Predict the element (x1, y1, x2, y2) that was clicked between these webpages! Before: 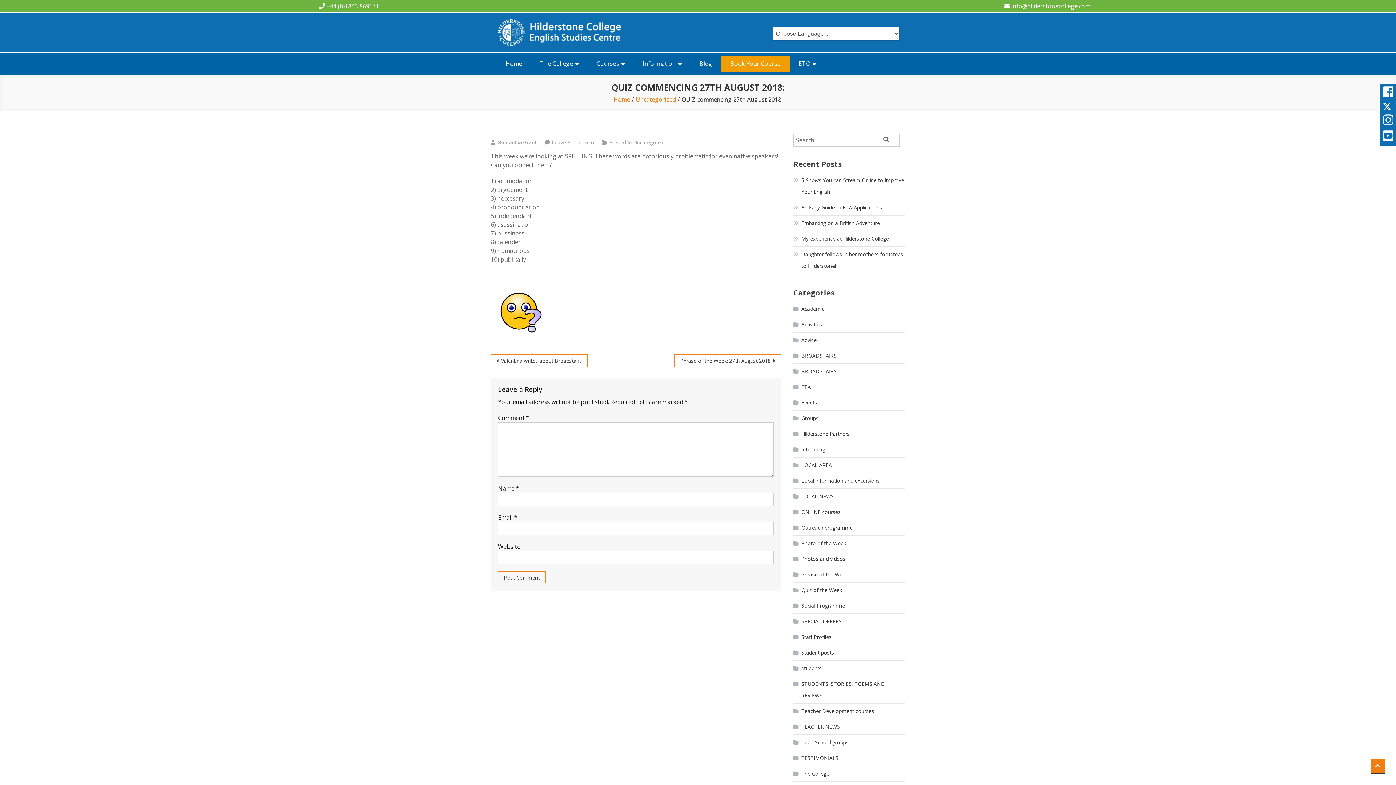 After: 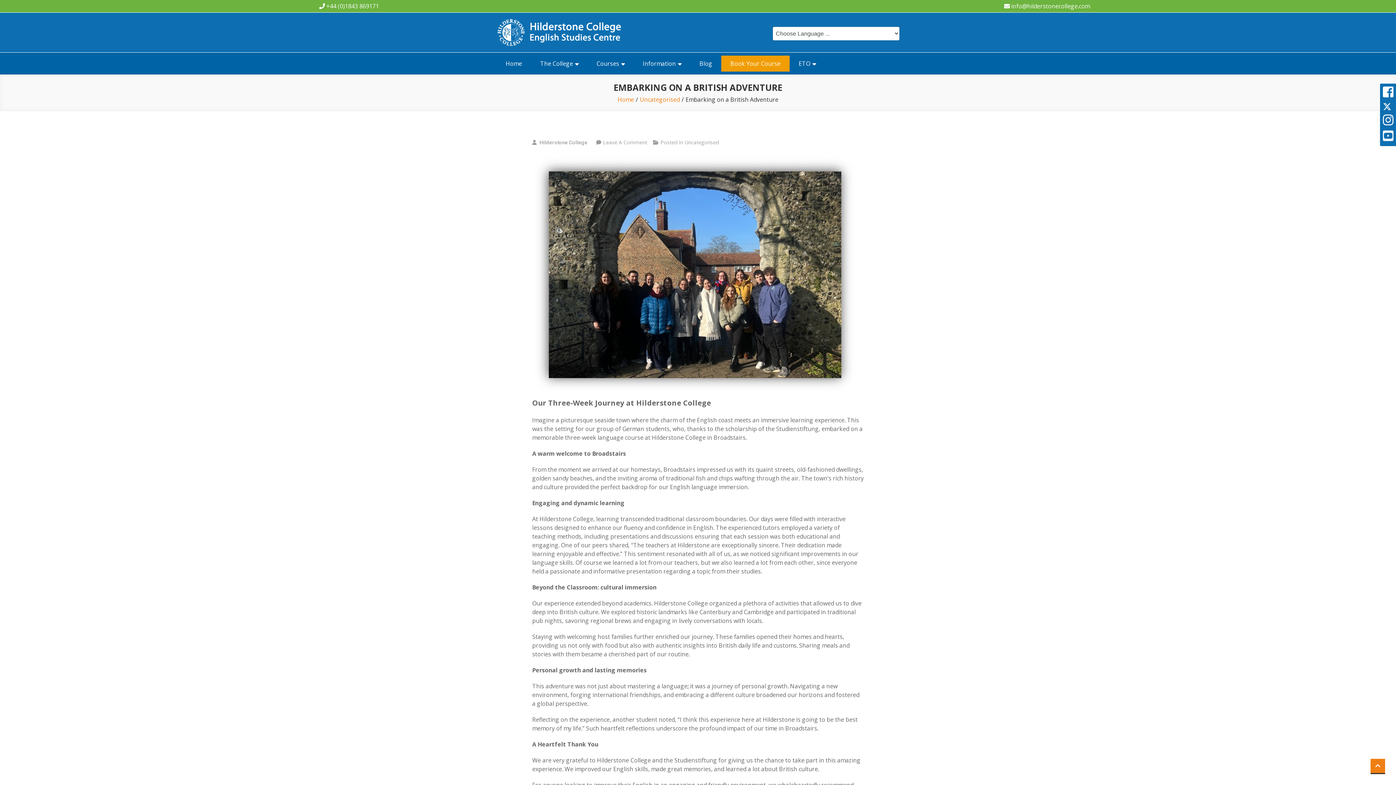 Action: bbox: (793, 217, 880, 228) label: Embarking on a British Adventure